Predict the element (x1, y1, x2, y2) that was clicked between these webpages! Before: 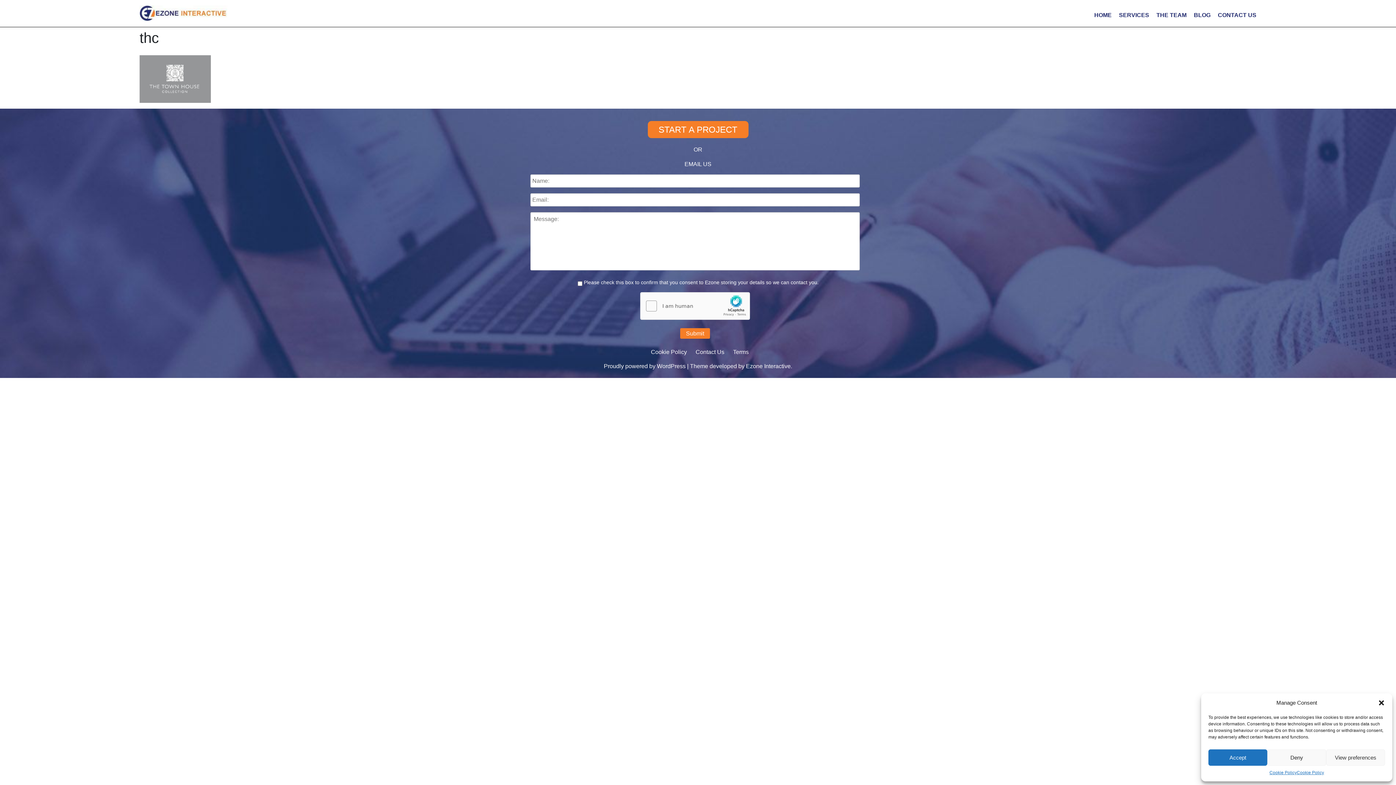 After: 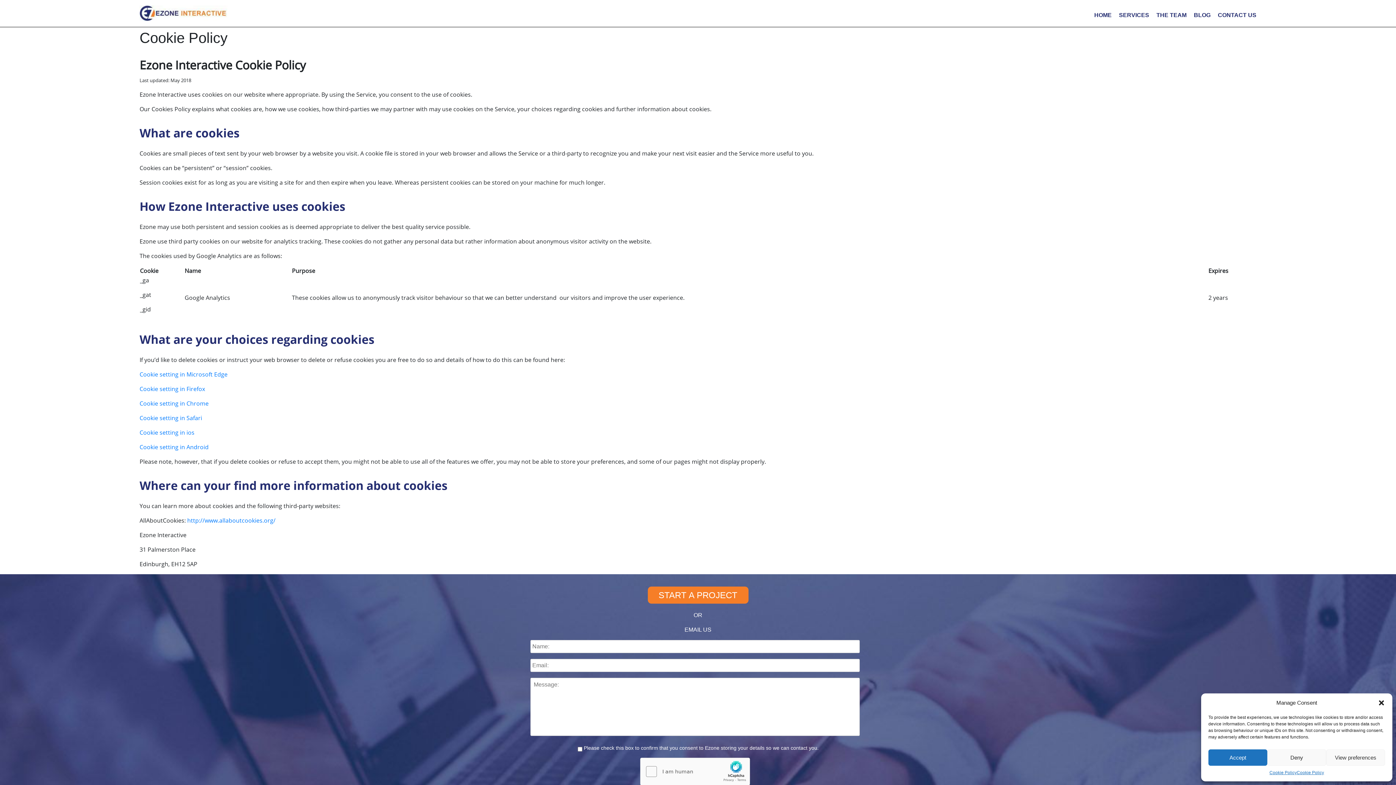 Action: label: Cookie Policy bbox: (1297, 769, 1324, 776)